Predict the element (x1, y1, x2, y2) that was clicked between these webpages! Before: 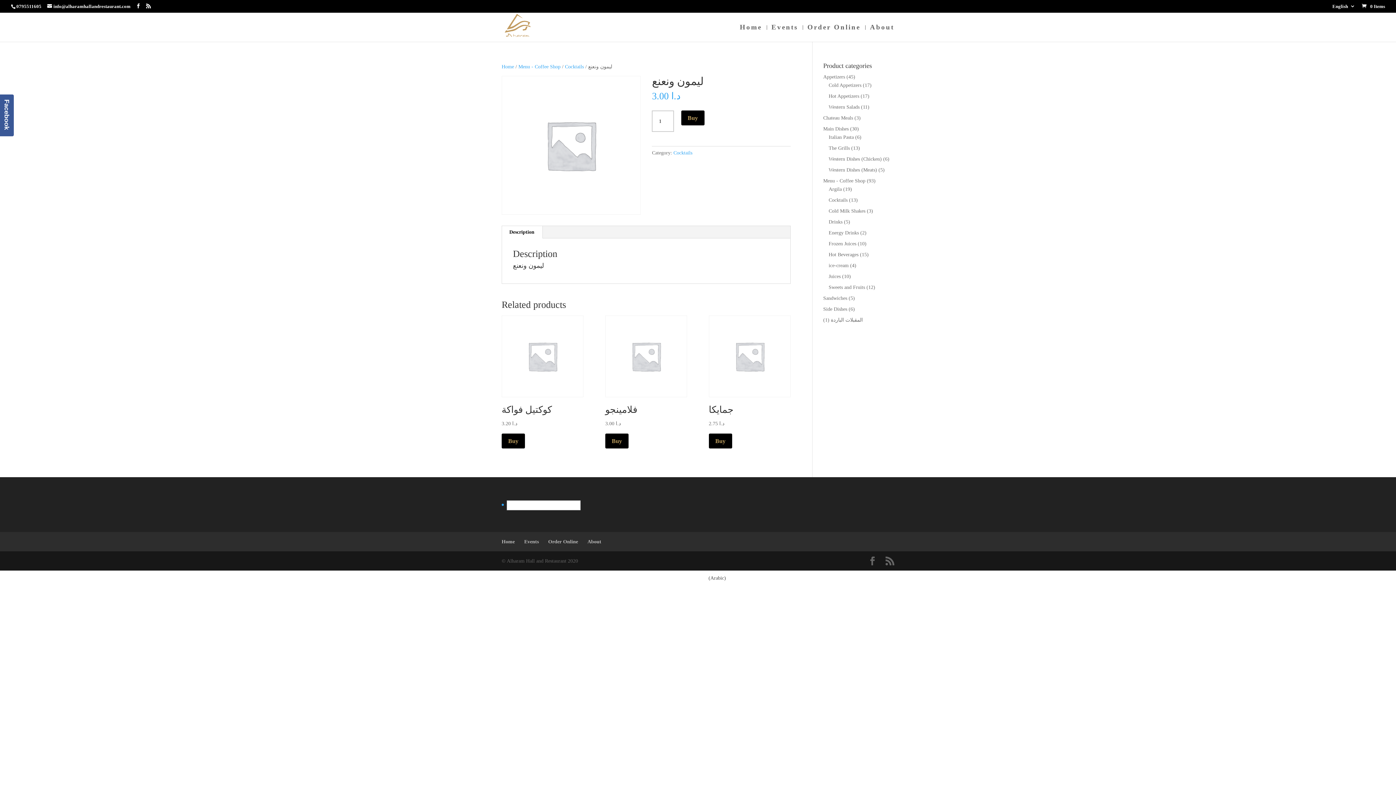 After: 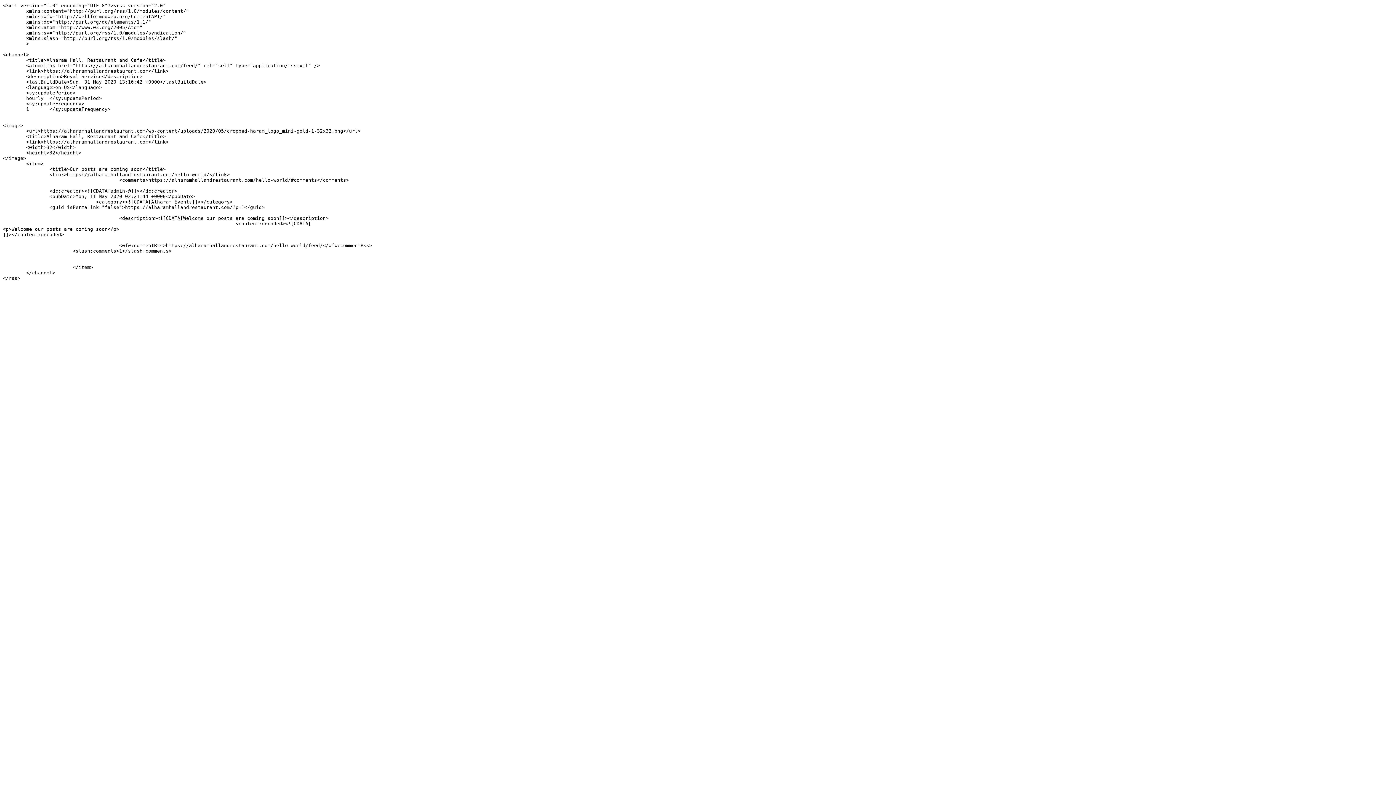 Action: bbox: (146, 3, 150, 9)